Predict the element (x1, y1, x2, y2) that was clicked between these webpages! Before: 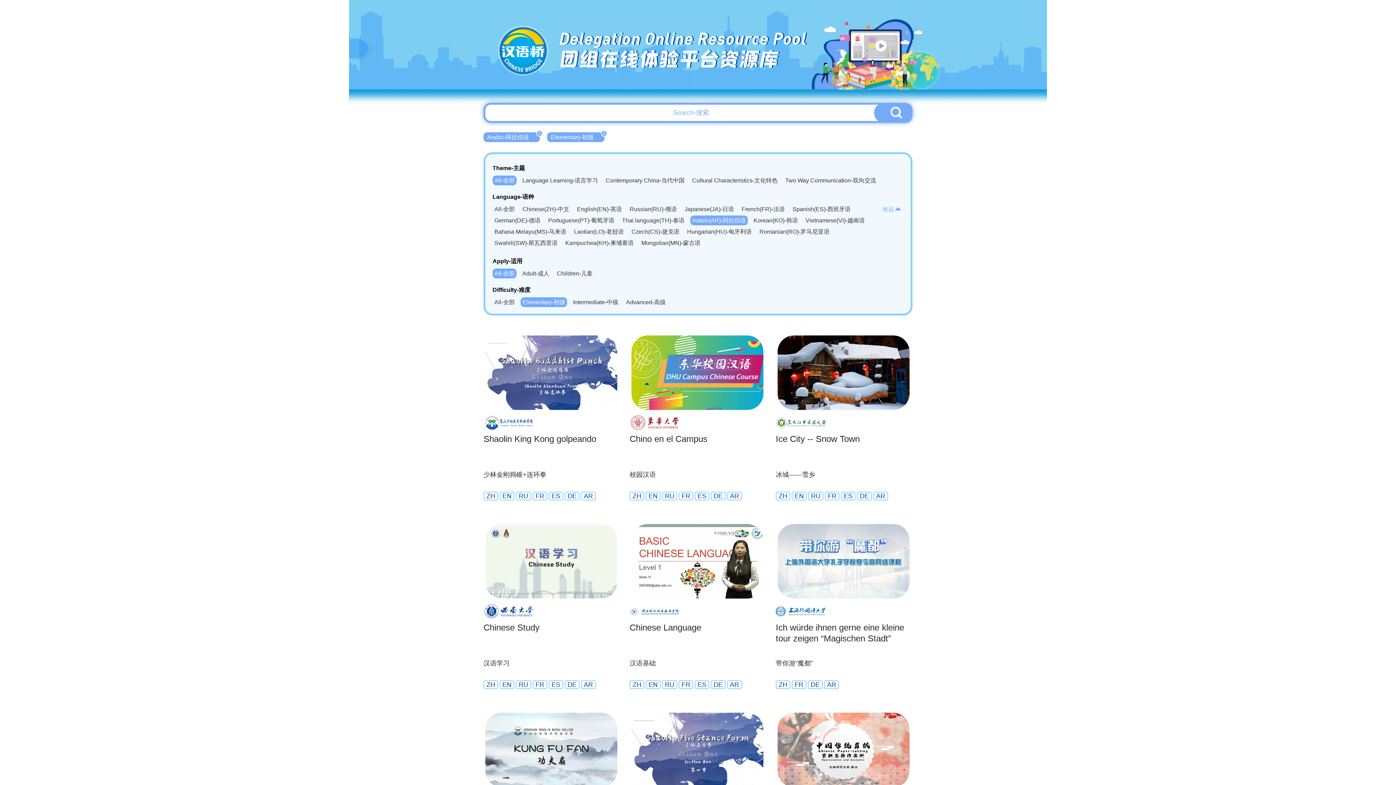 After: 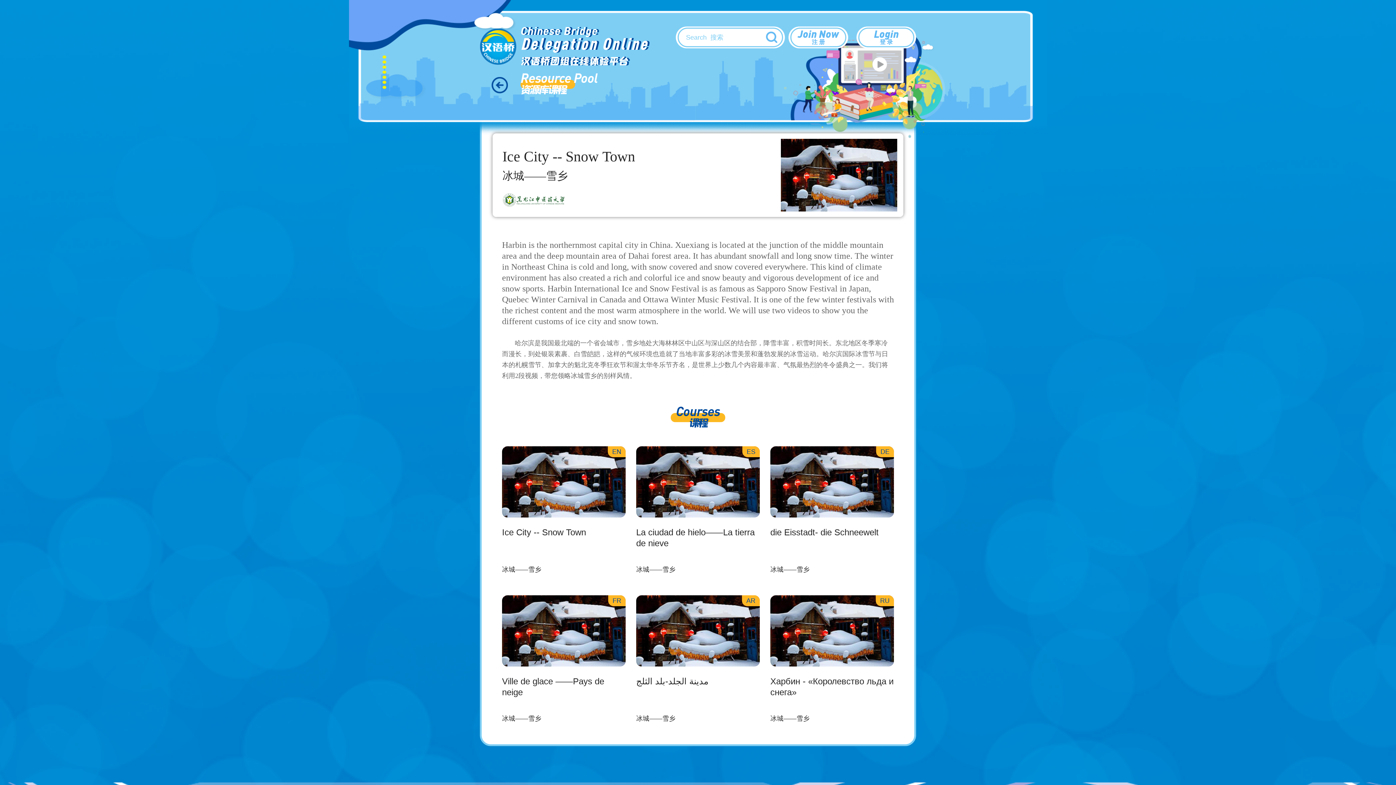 Action: label: Ice City -- Snow Town

冰城——雪乡

ZH EN RU FR ES DE AR bbox: (776, 333, 911, 501)